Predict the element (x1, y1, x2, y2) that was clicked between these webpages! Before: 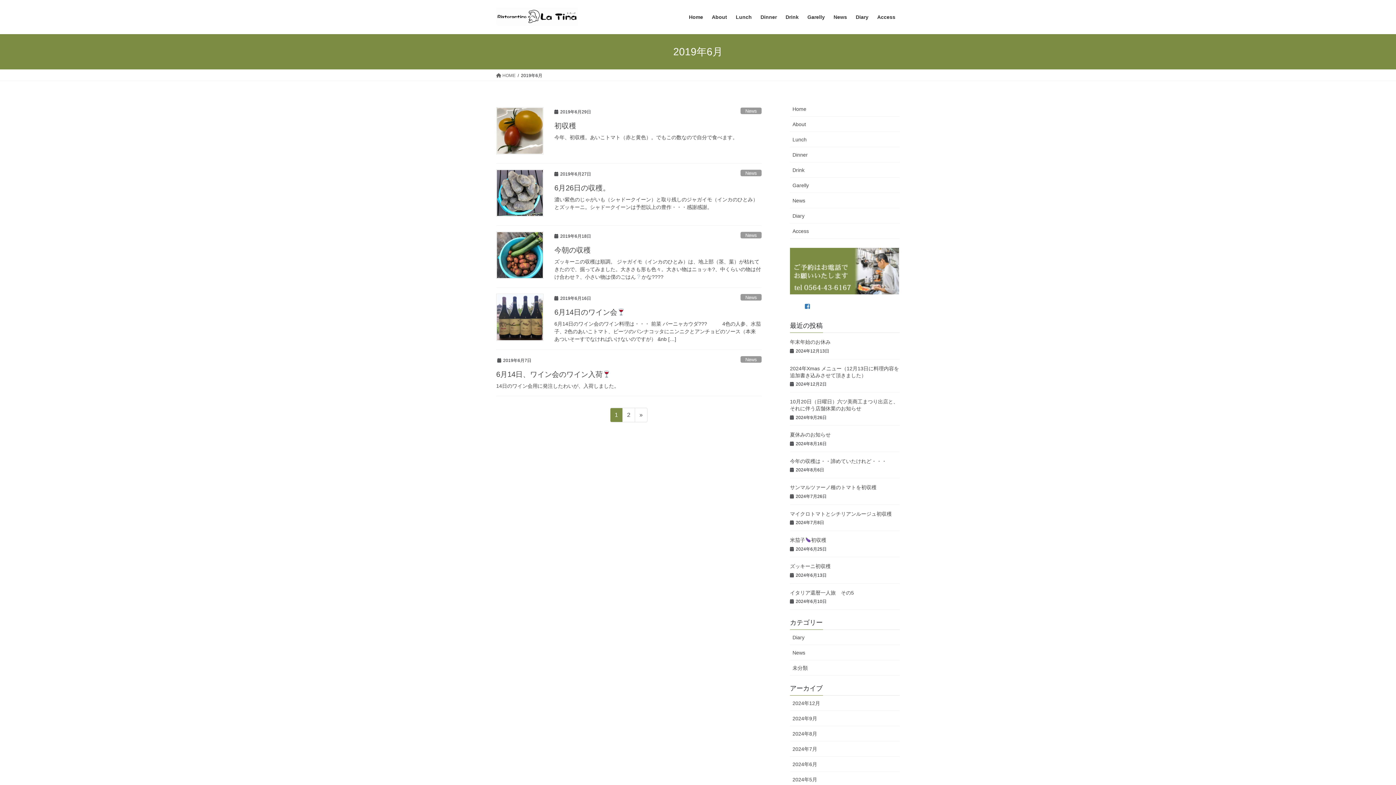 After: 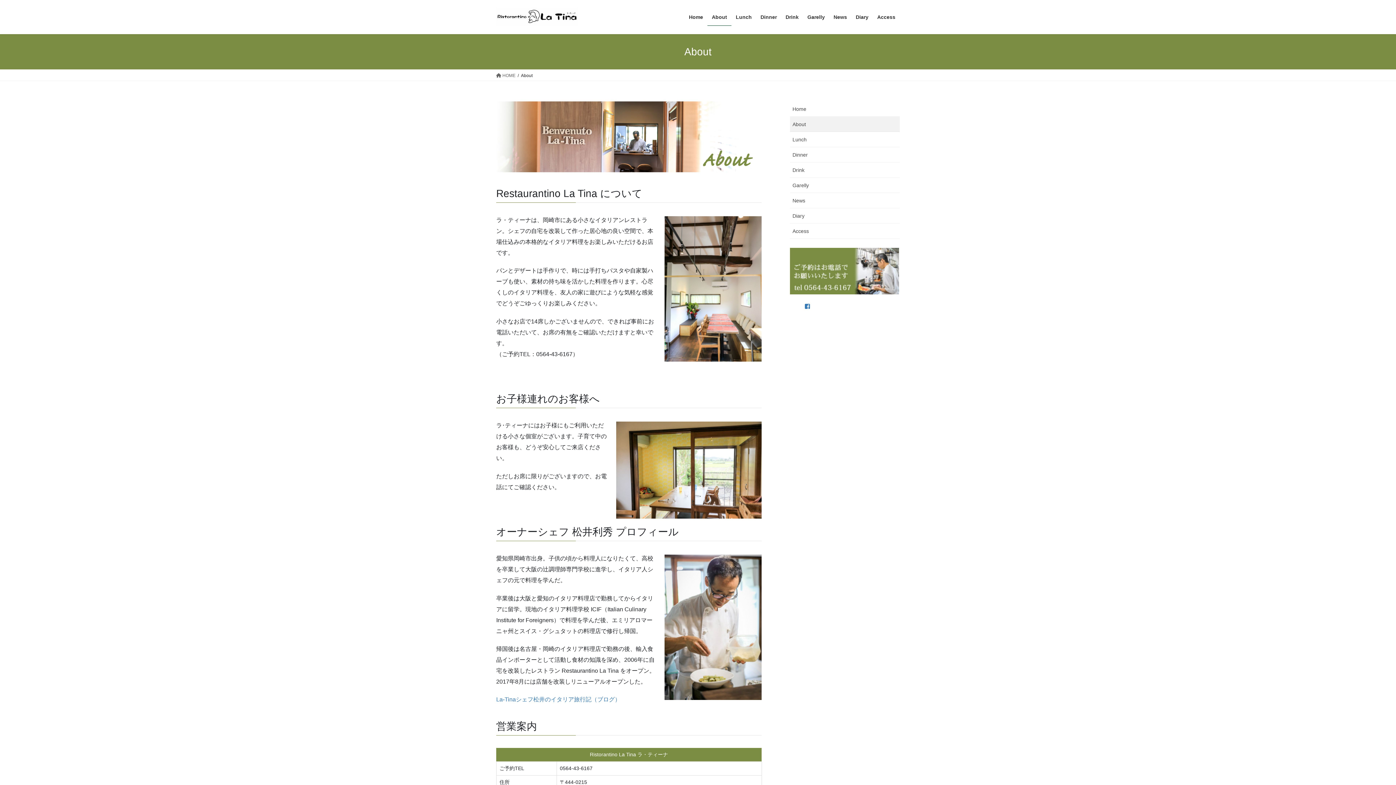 Action: bbox: (790, 116, 900, 132) label: About